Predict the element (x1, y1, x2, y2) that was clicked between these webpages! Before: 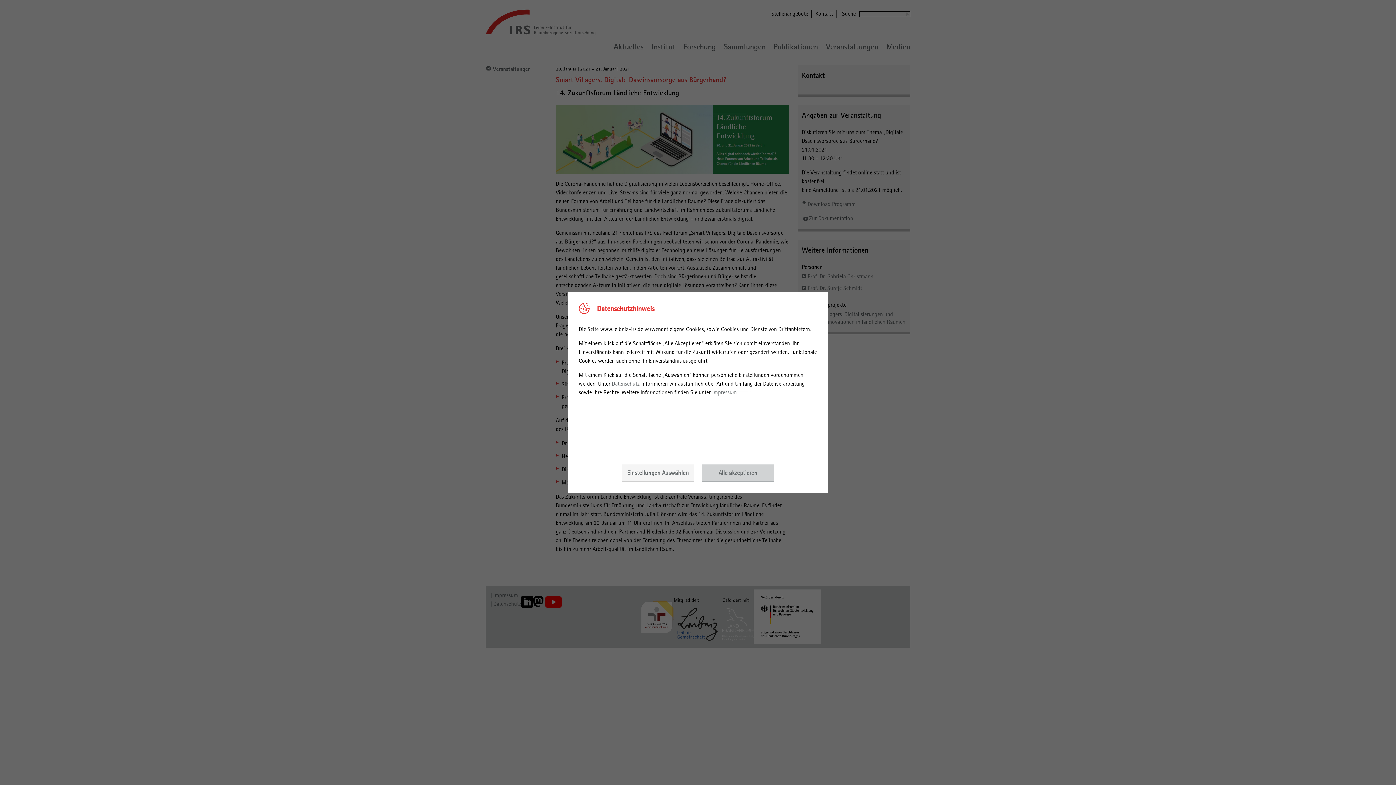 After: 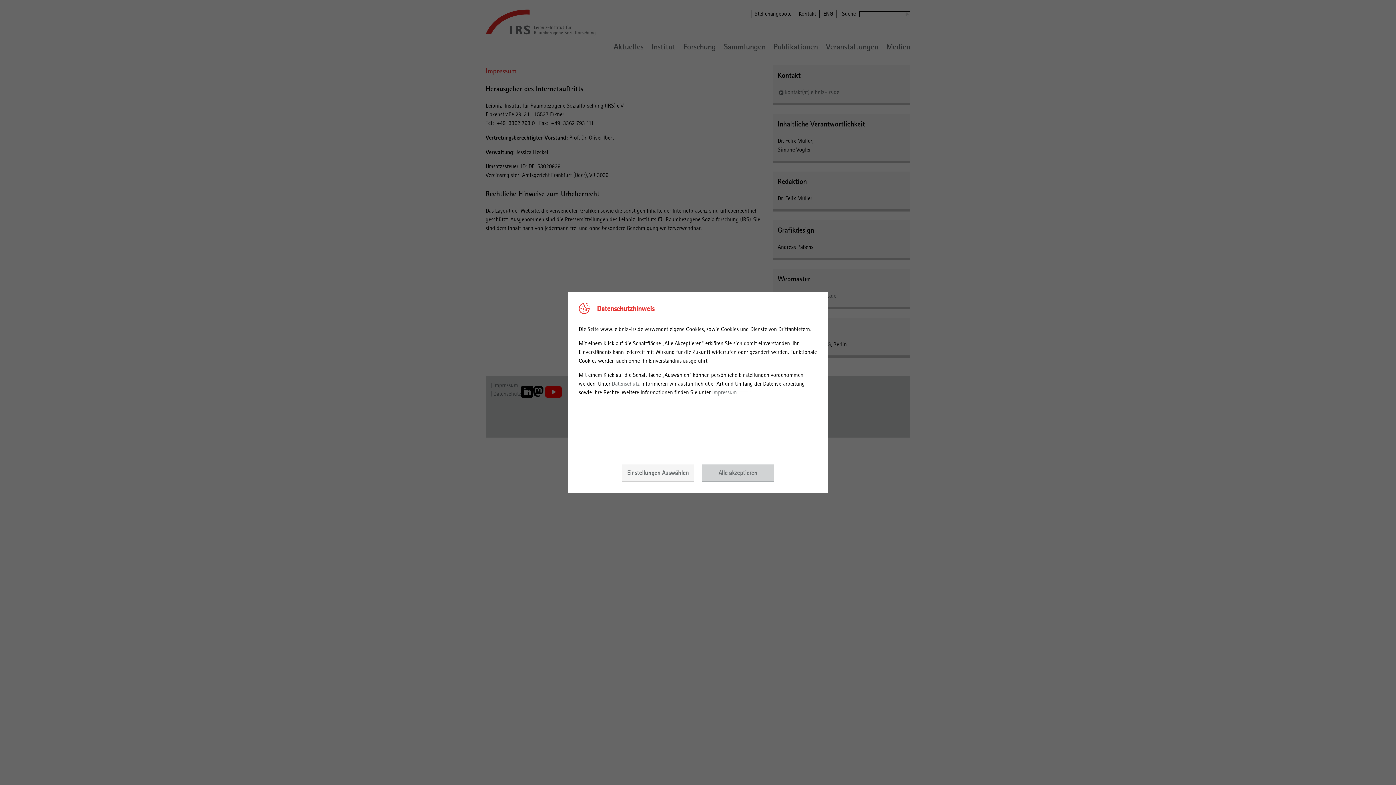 Action: label: Impressum bbox: (712, 388, 737, 395)